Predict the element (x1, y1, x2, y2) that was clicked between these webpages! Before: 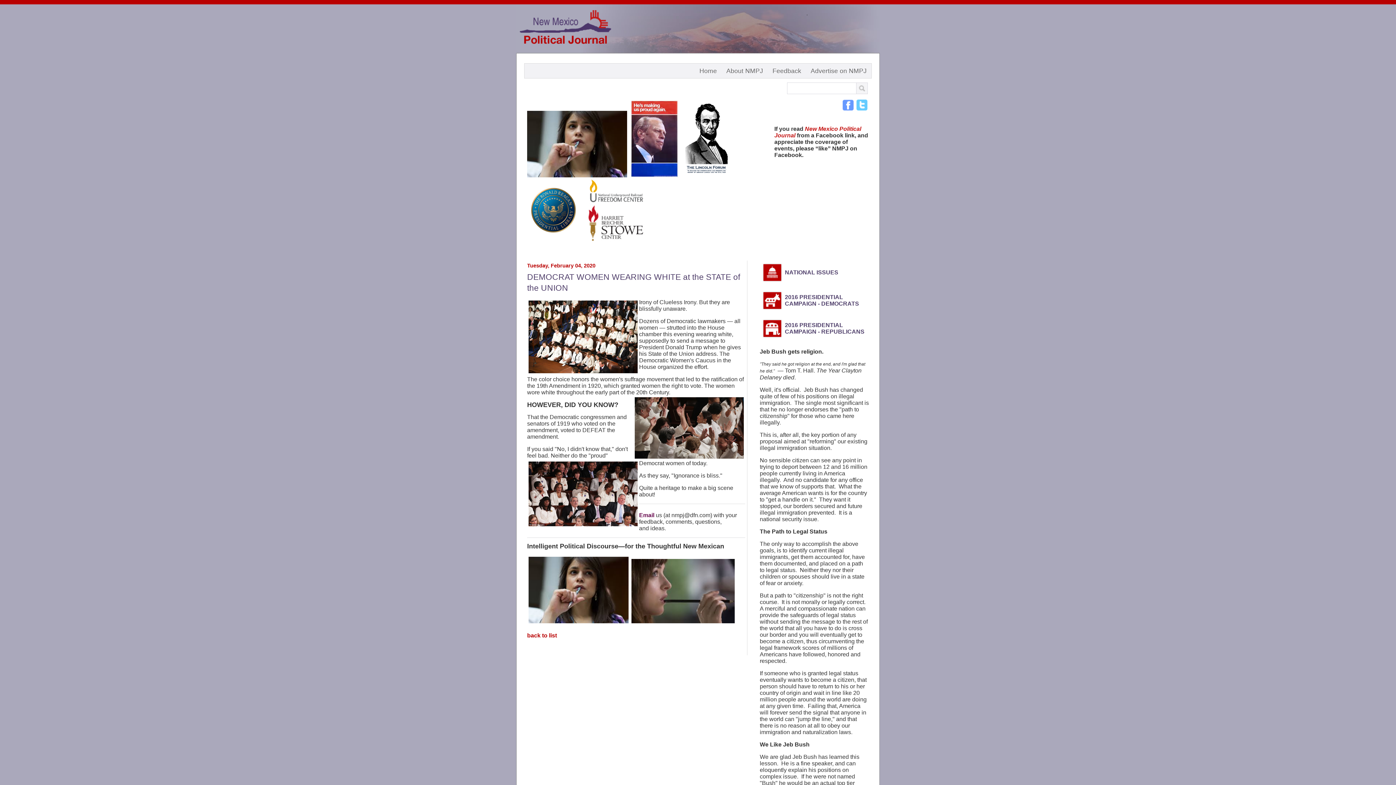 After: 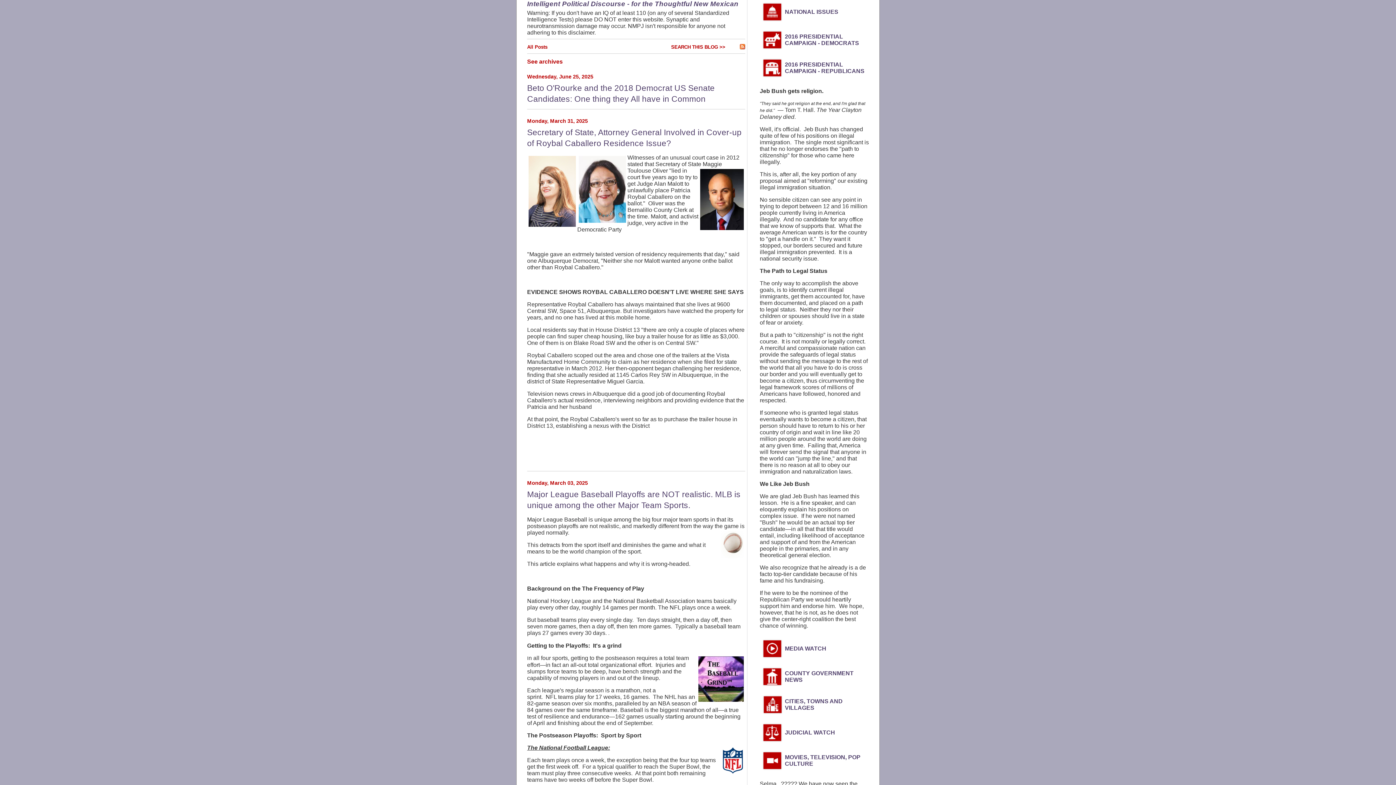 Action: label: back to list bbox: (527, 632, 557, 638)